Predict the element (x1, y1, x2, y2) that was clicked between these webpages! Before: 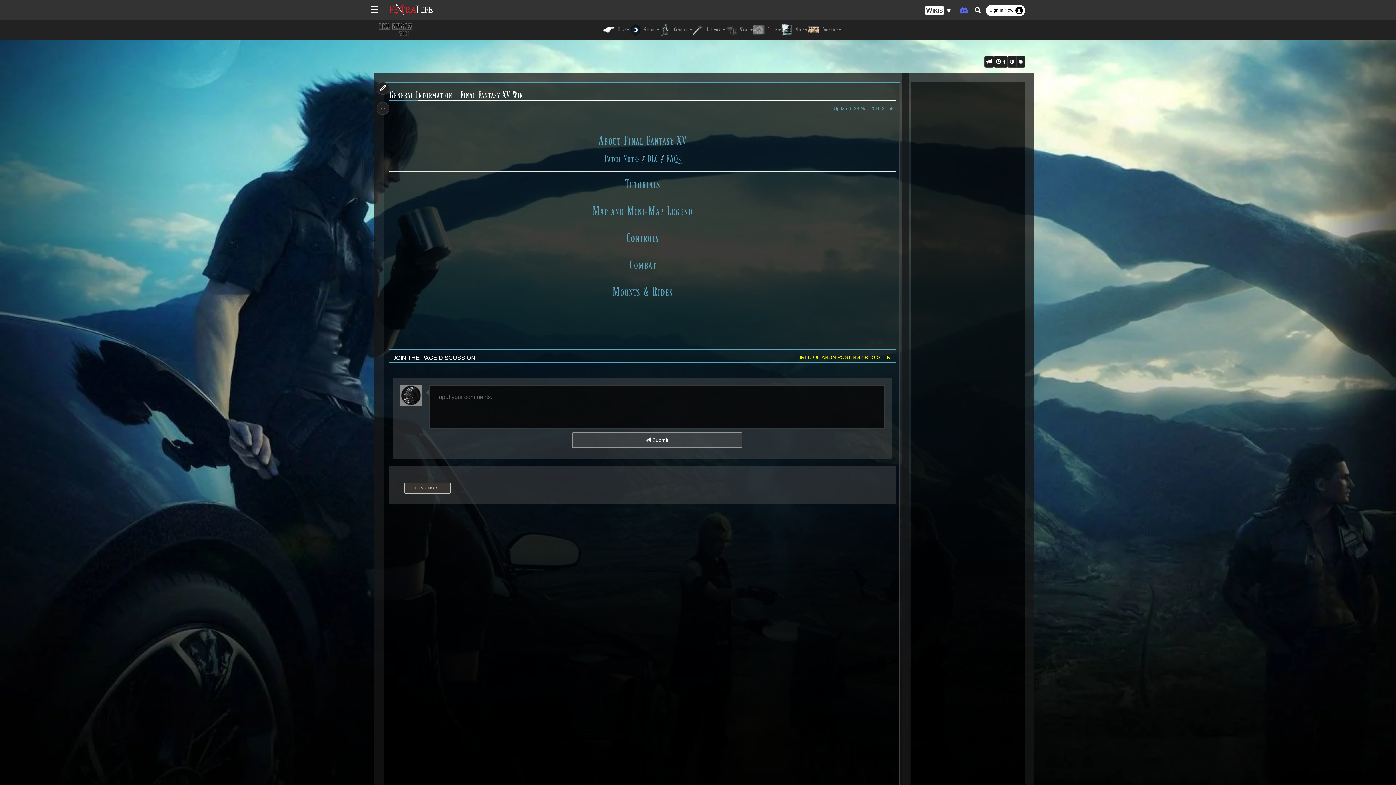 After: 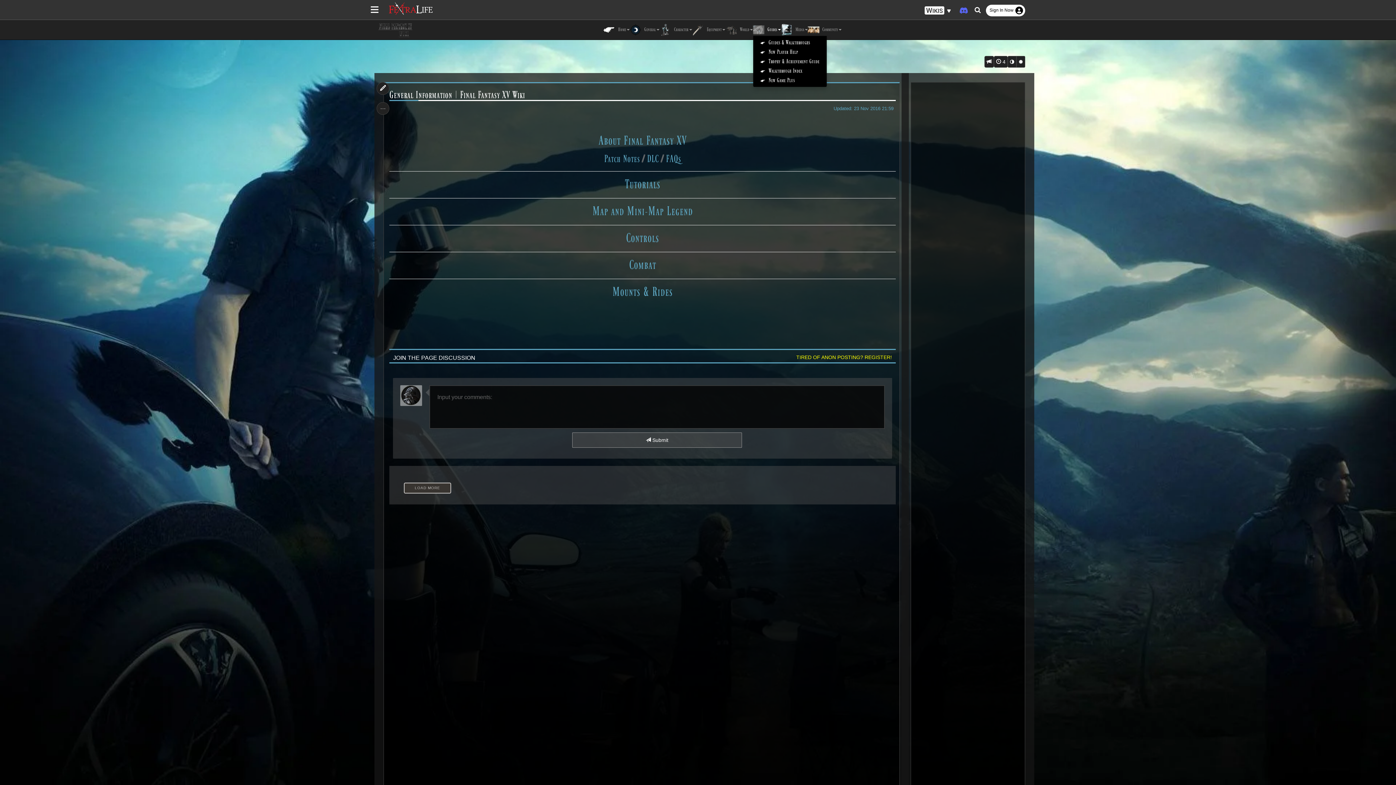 Action: label:  Guides bbox: (753, 24, 781, 35)